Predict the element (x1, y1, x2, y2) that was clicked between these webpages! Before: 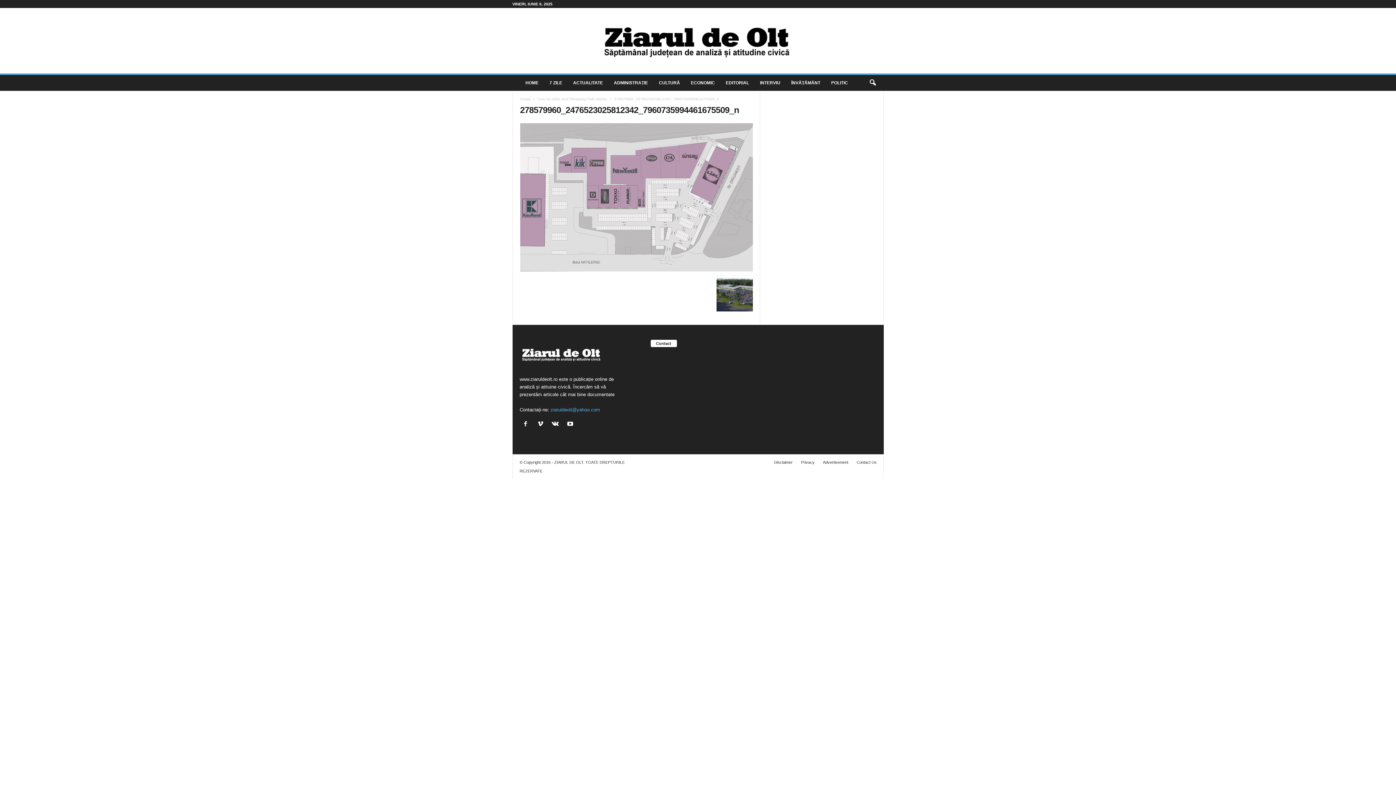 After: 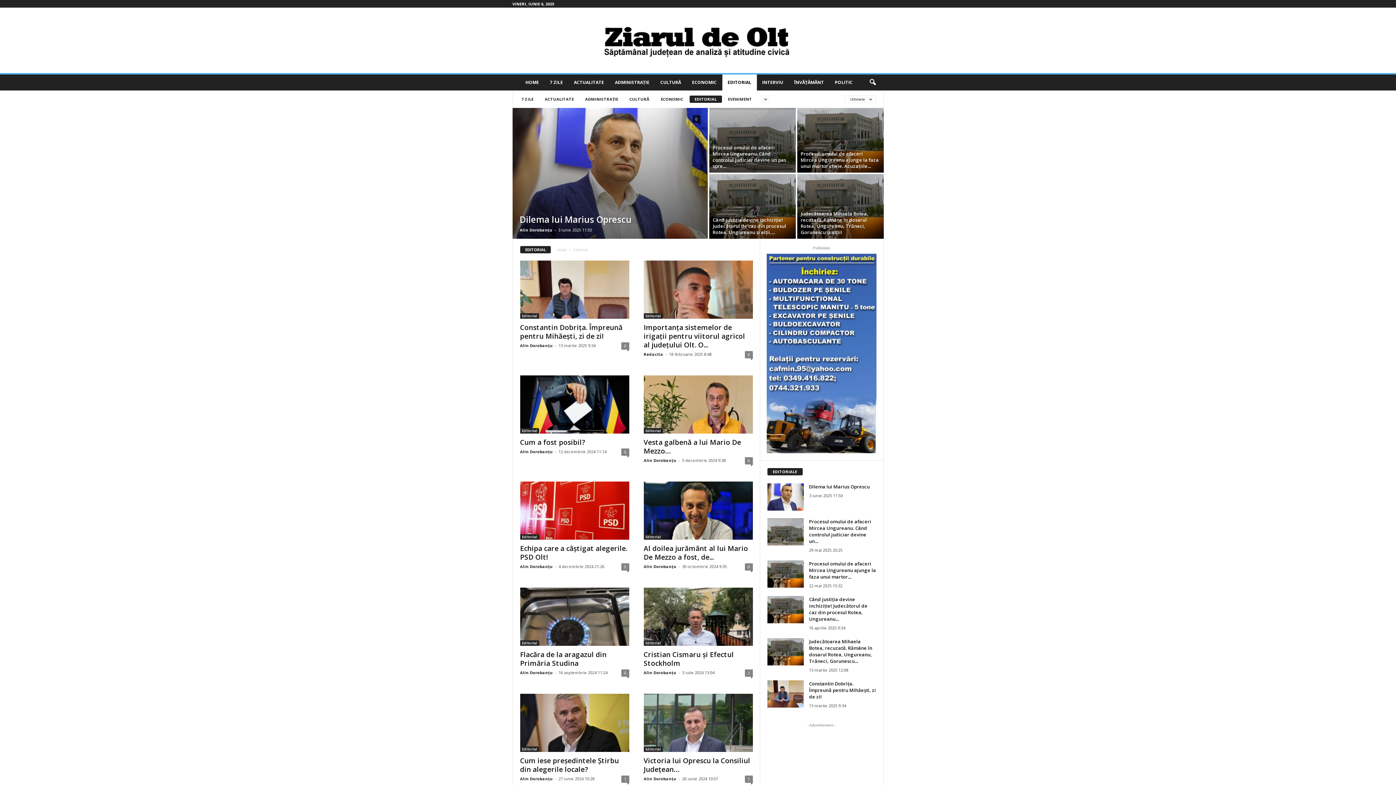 Action: label: EDITORIAL bbox: (720, 74, 754, 90)